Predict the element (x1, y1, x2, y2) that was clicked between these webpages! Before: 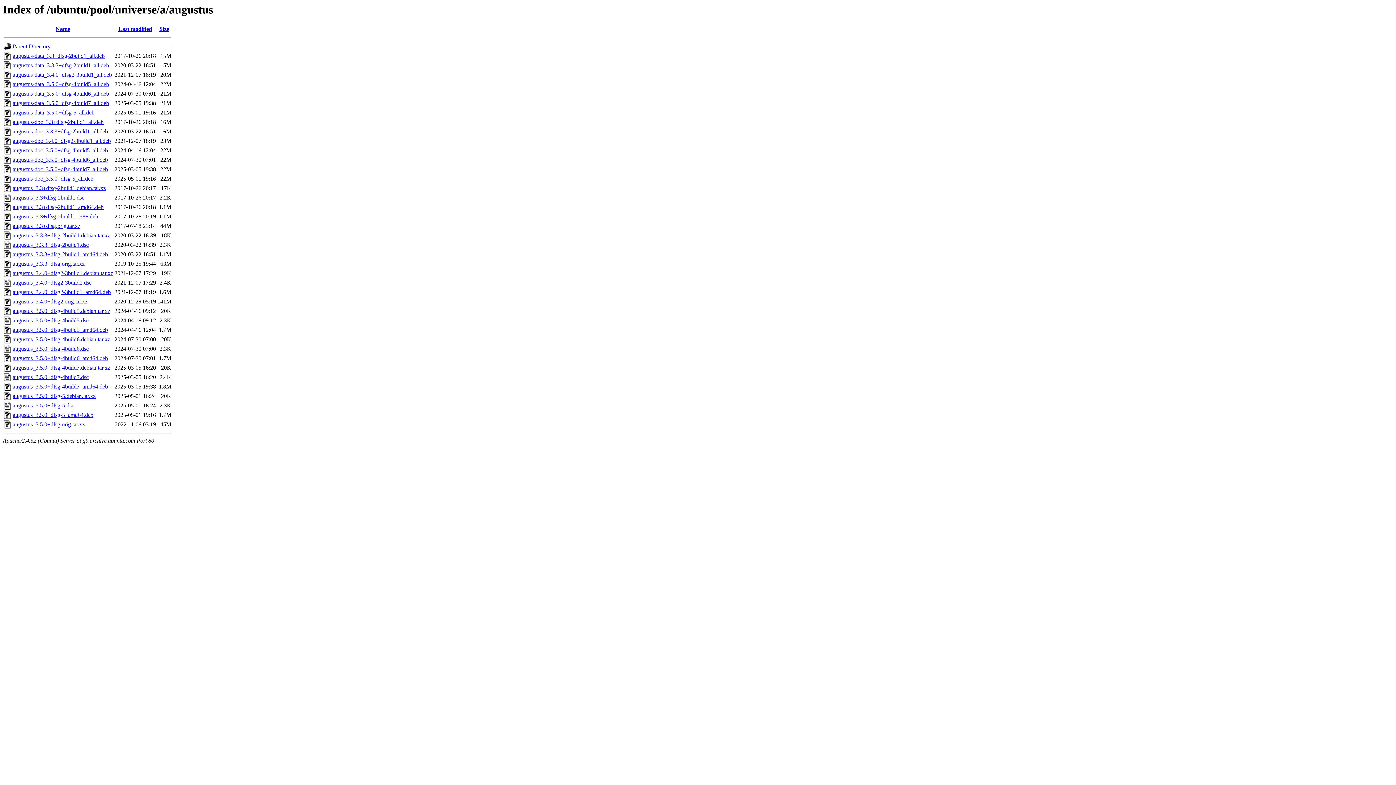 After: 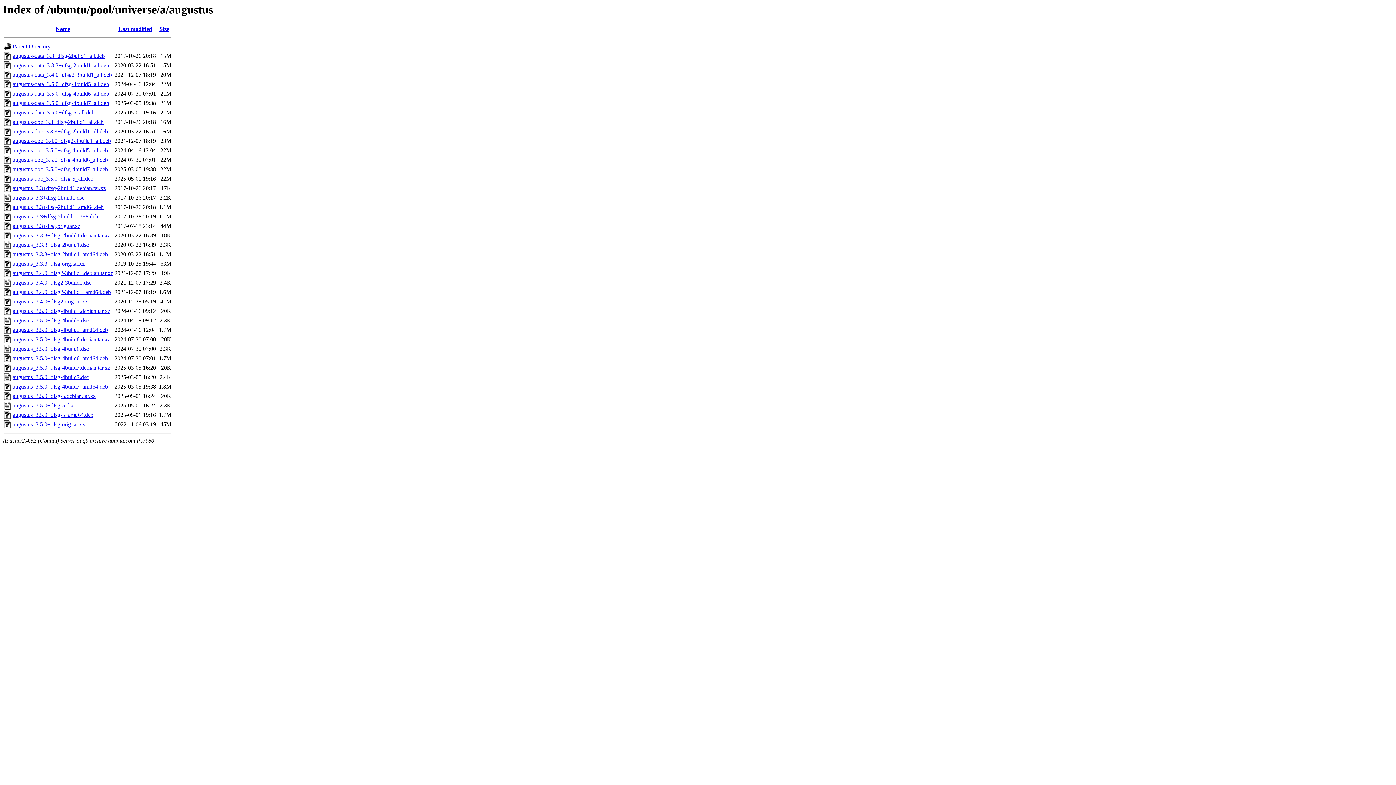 Action: bbox: (12, 270, 113, 276) label: augustus_3.4.0+dfsg2-3build1.debian.tar.xz